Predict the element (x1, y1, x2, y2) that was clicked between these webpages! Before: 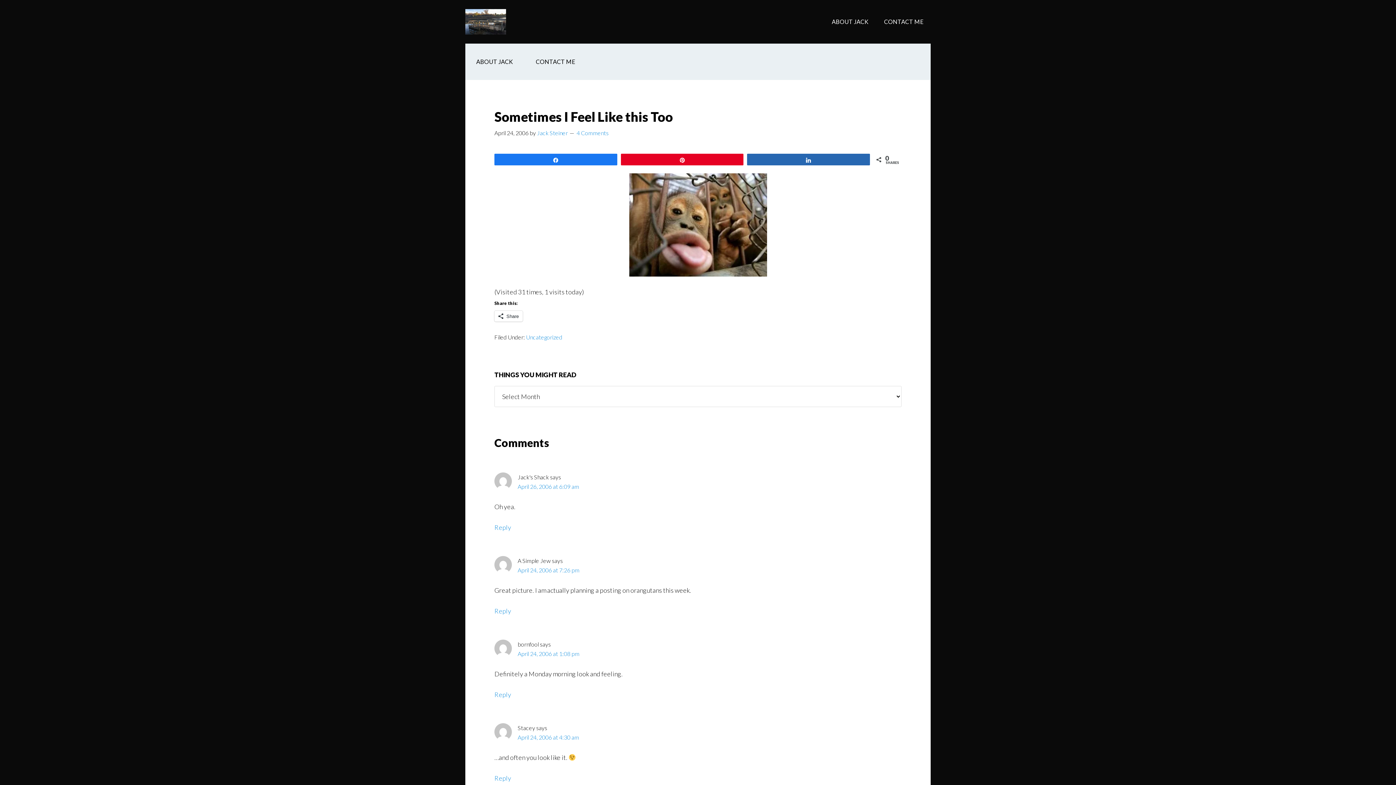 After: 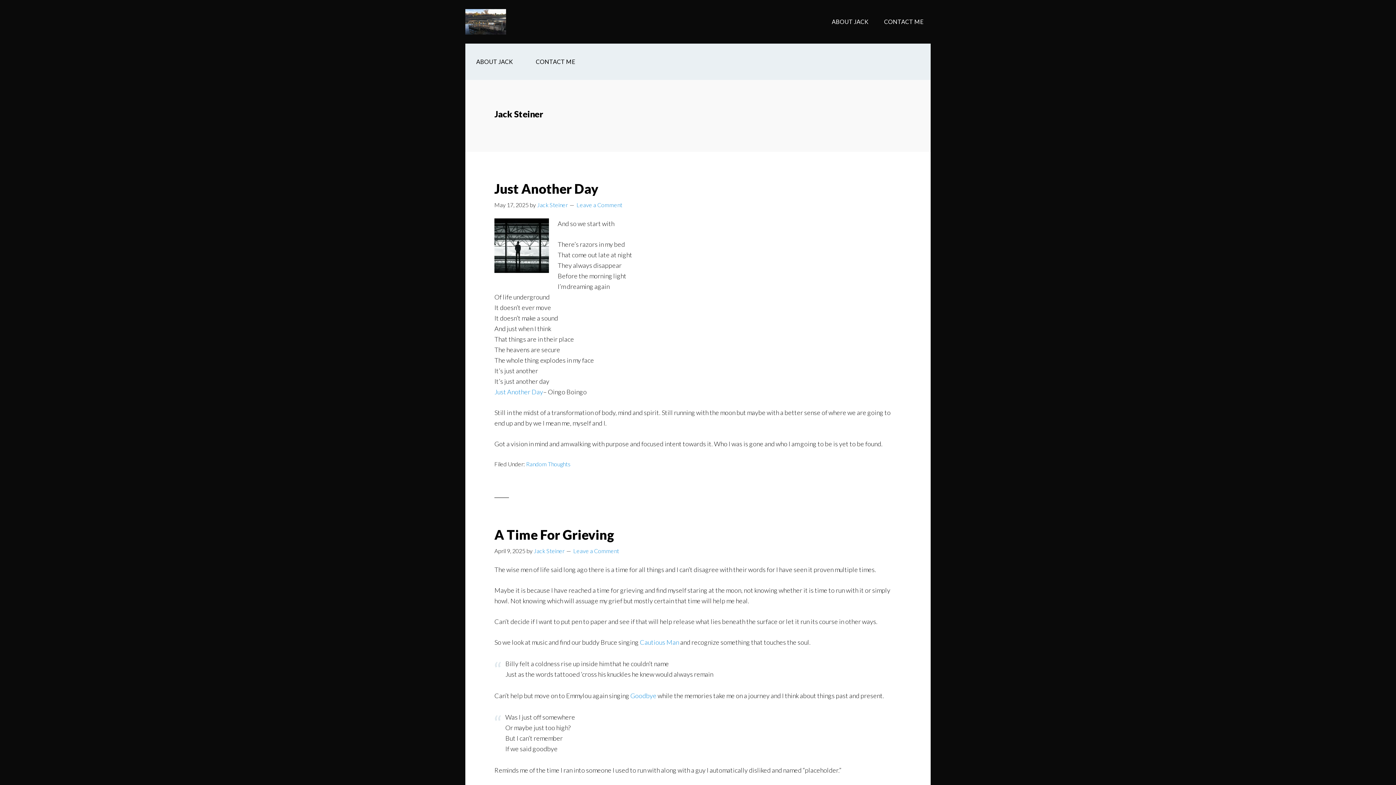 Action: label: Jack Steiner bbox: (537, 129, 568, 136)